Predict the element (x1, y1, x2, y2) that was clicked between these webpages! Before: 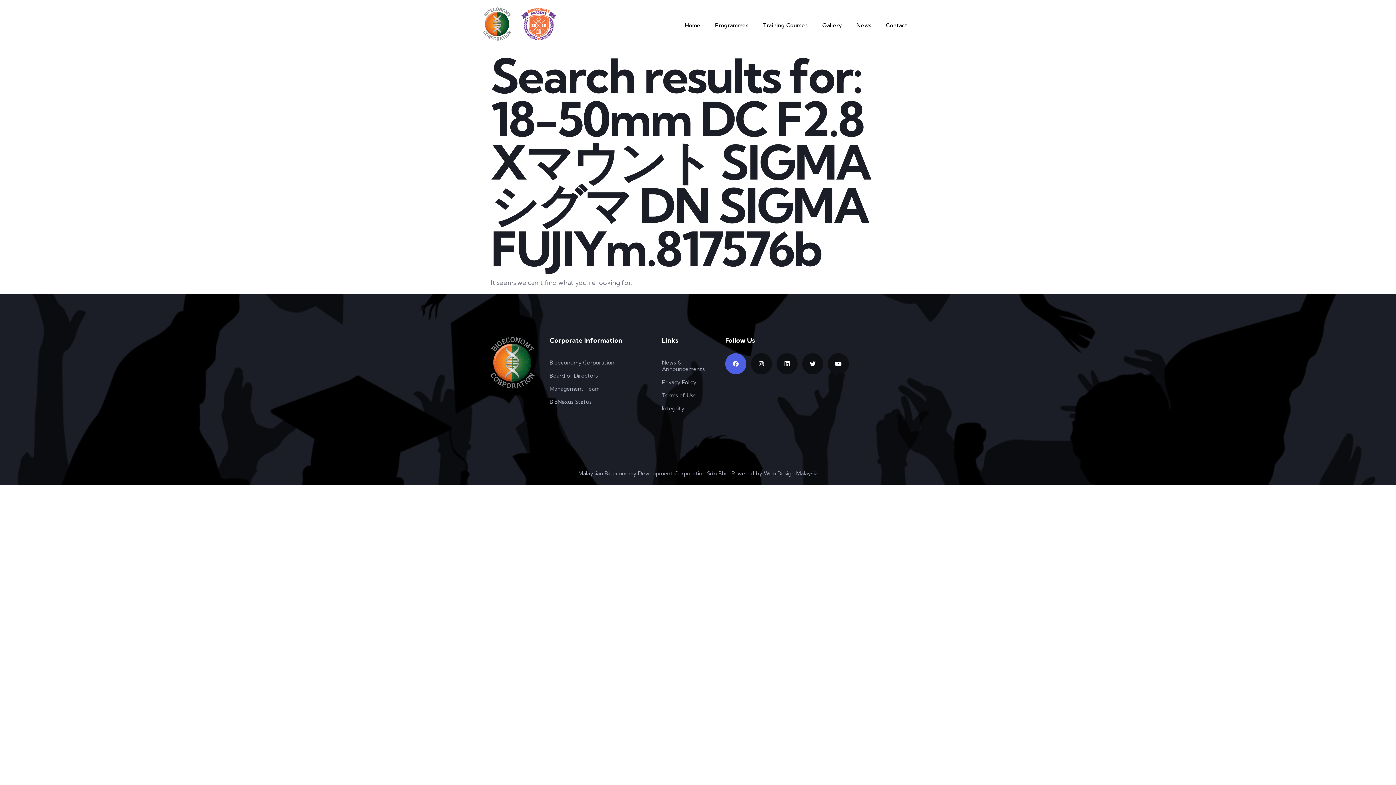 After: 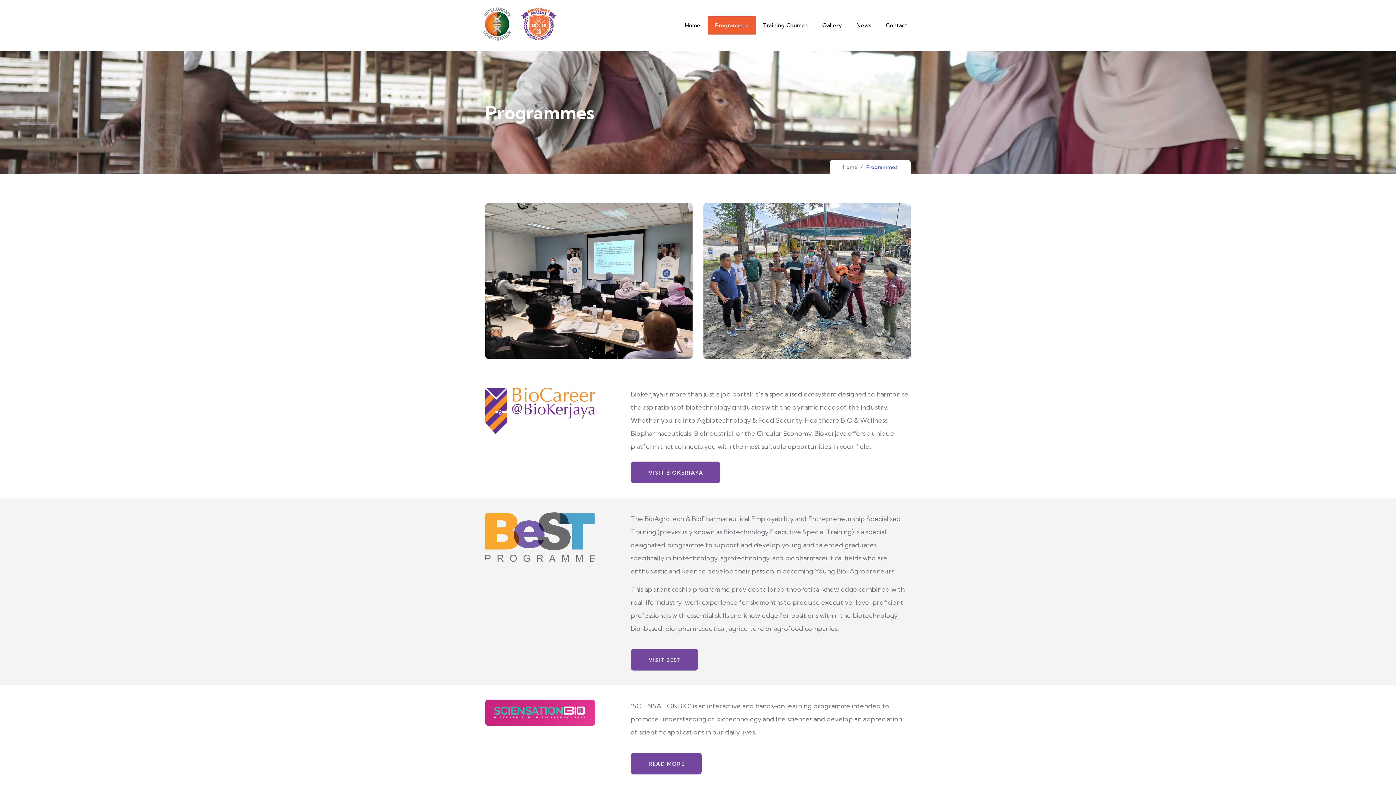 Action: label: Programmes bbox: (707, 16, 755, 34)